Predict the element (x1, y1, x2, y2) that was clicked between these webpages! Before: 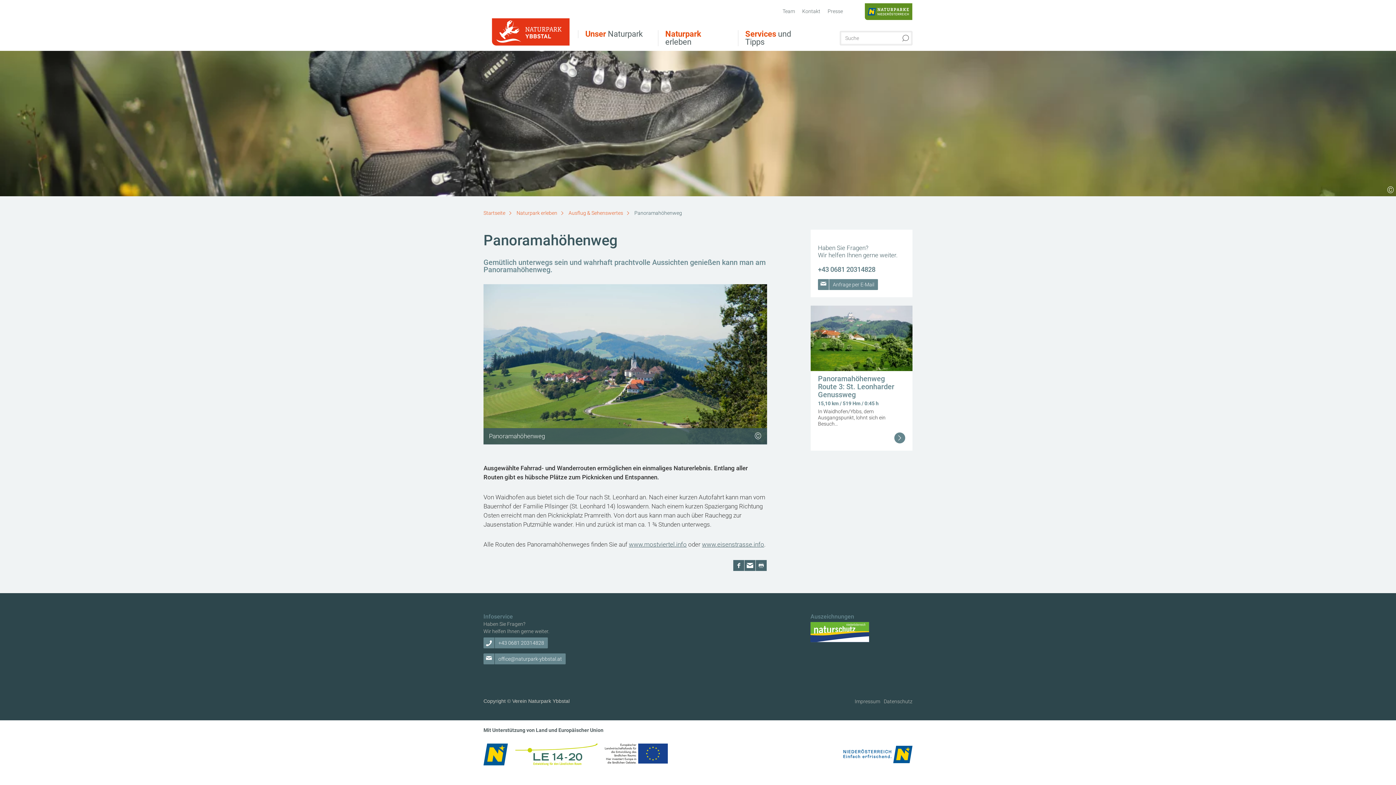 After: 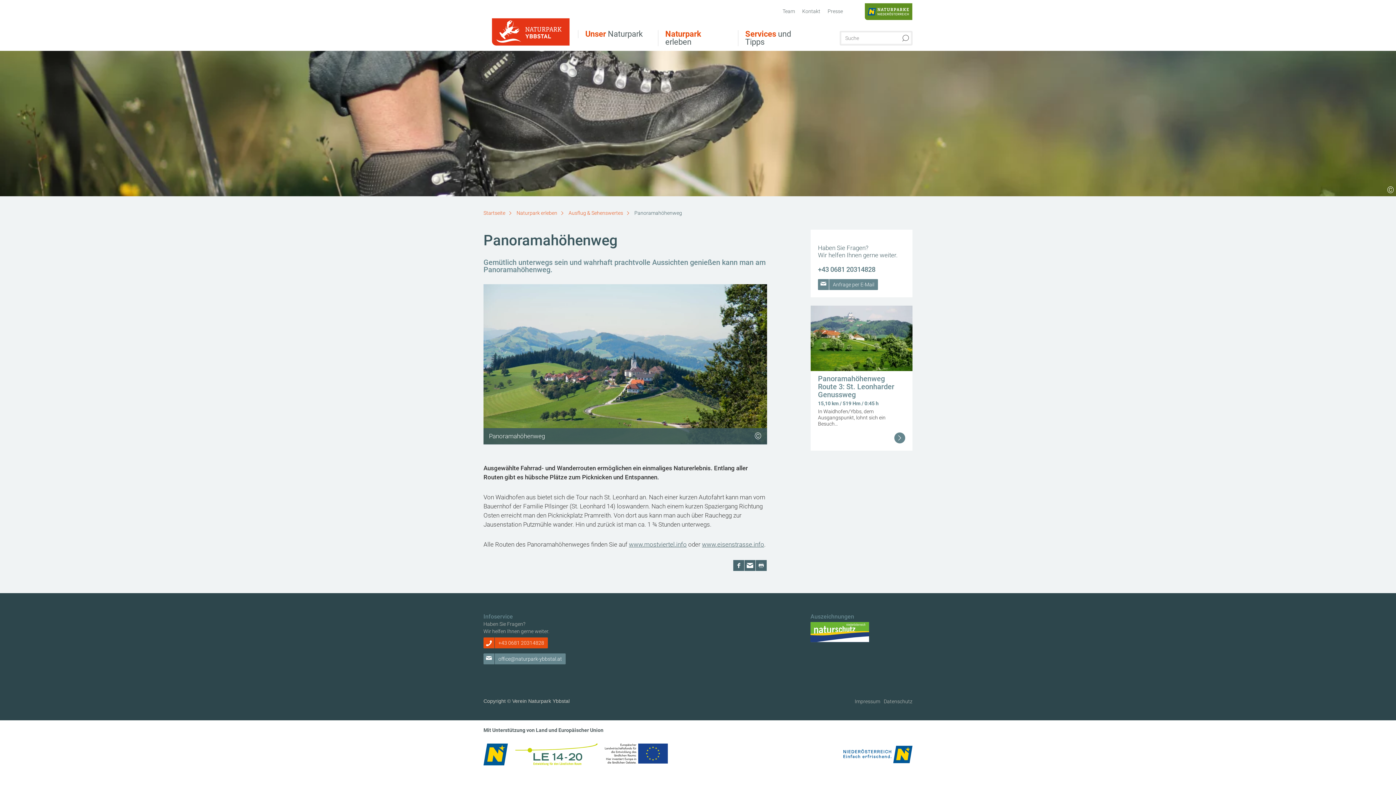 Action: bbox: (483, 637, 547, 649) label: +43 0681 20314828